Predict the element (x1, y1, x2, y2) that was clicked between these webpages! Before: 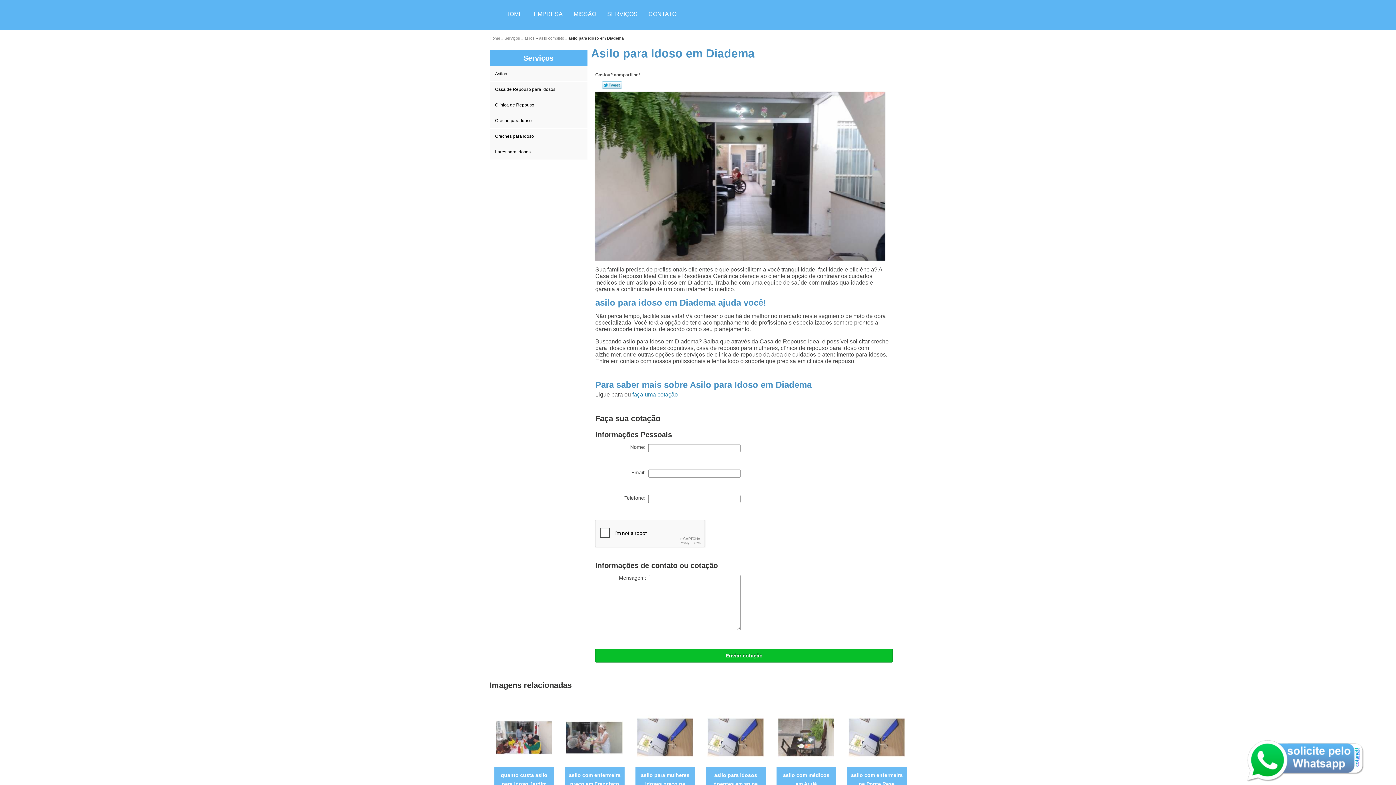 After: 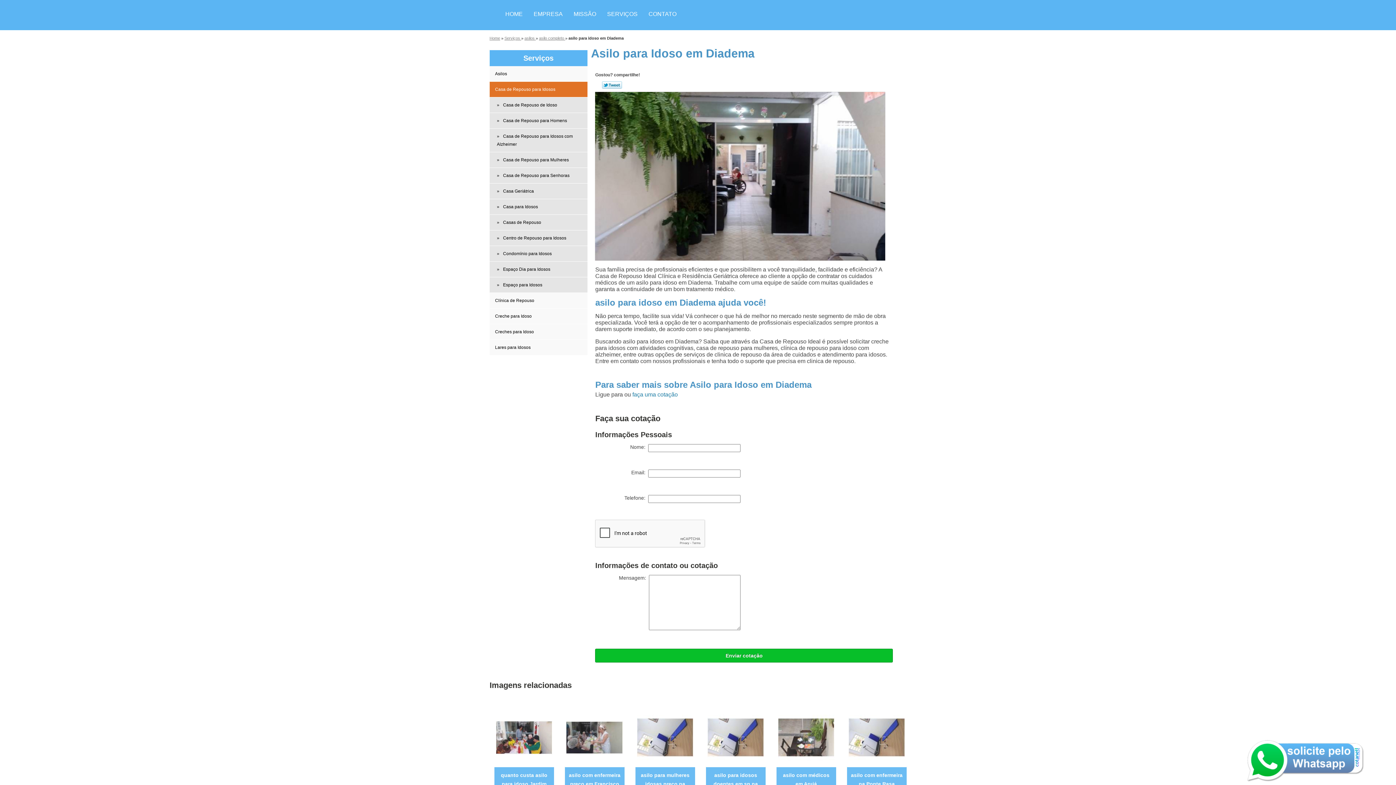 Action: label: Casa de Repouso para Idosos  bbox: (489, 81, 587, 97)